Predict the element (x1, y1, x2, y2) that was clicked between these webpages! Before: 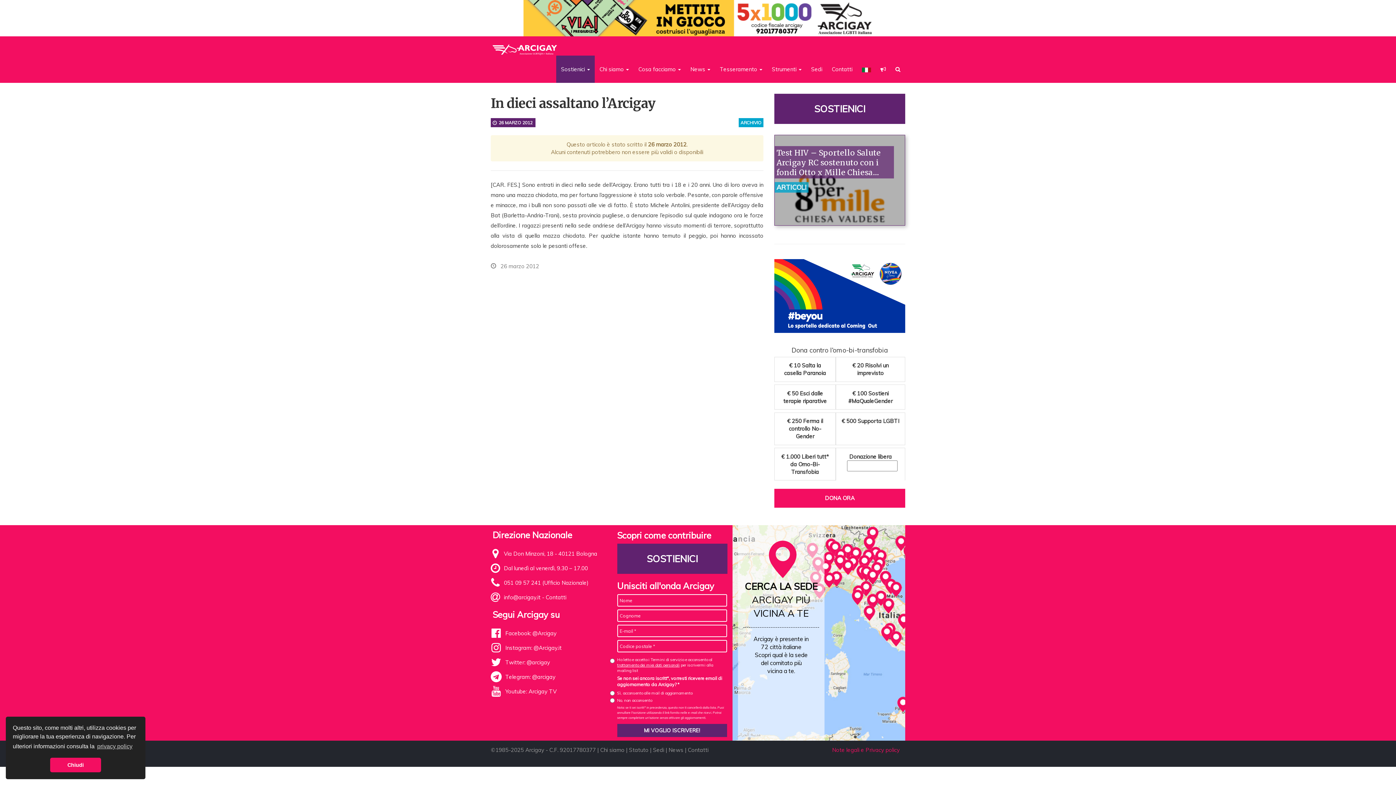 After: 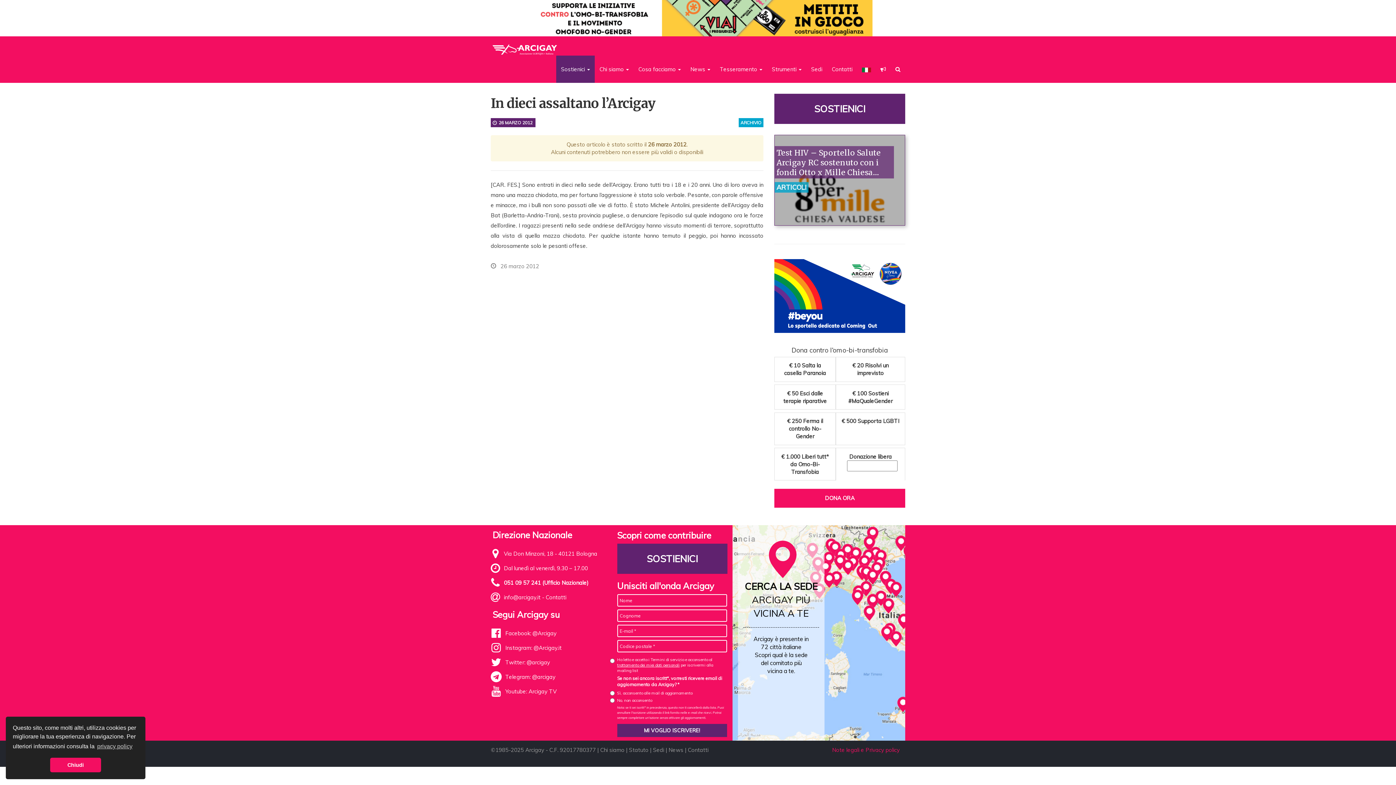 Action: label: 051 09 57 241 (Ufficio Nazionale) bbox: (504, 579, 588, 586)